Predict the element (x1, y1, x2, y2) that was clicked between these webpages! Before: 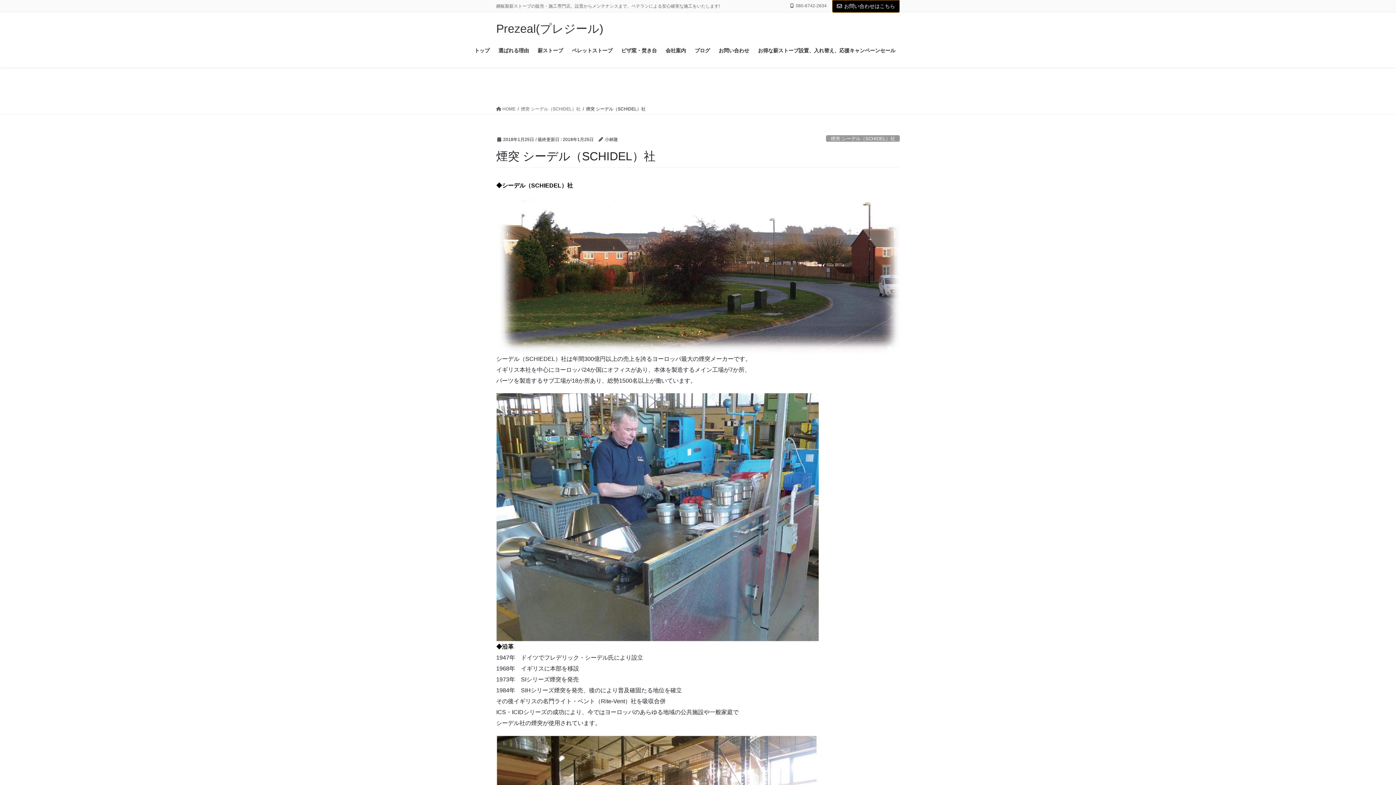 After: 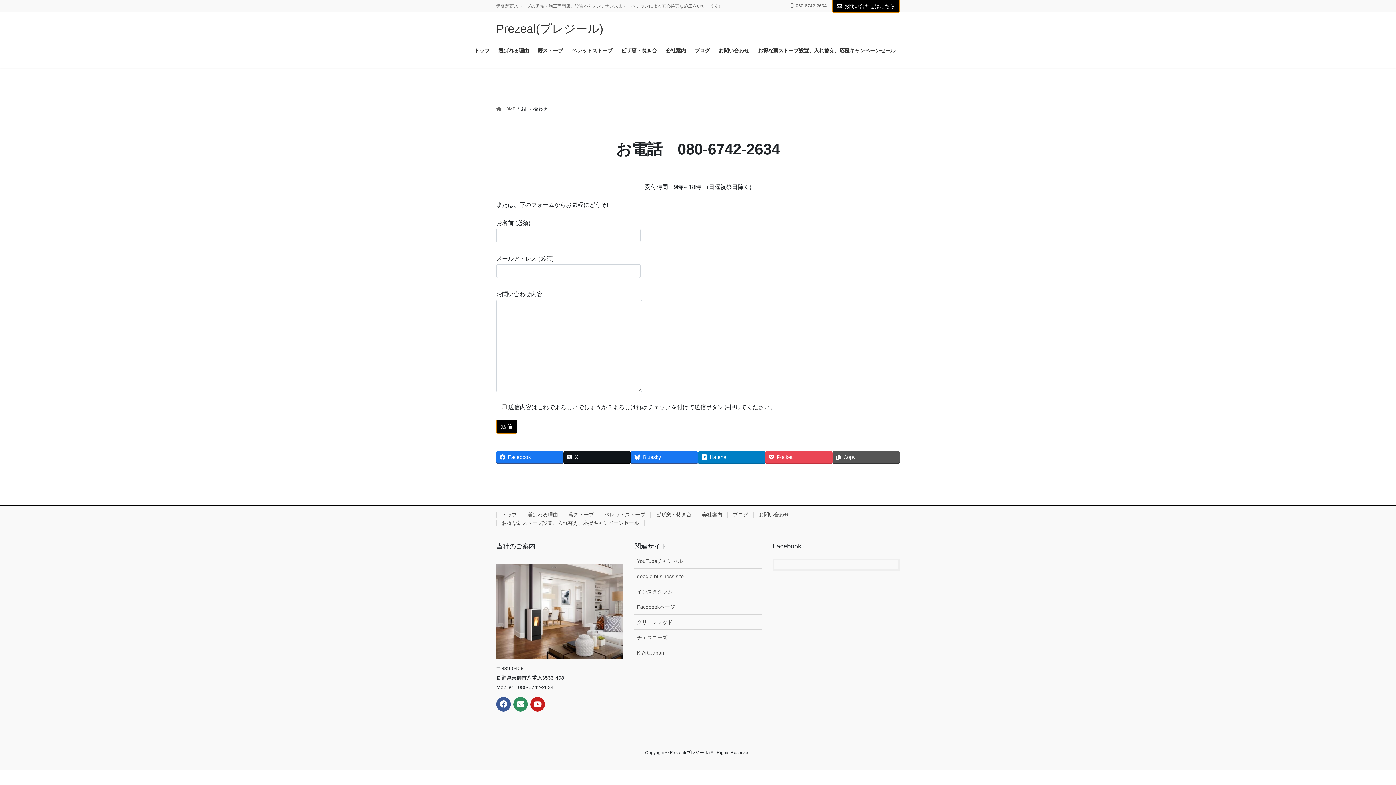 Action: label: お問い合わせ bbox: (714, 42, 753, 59)